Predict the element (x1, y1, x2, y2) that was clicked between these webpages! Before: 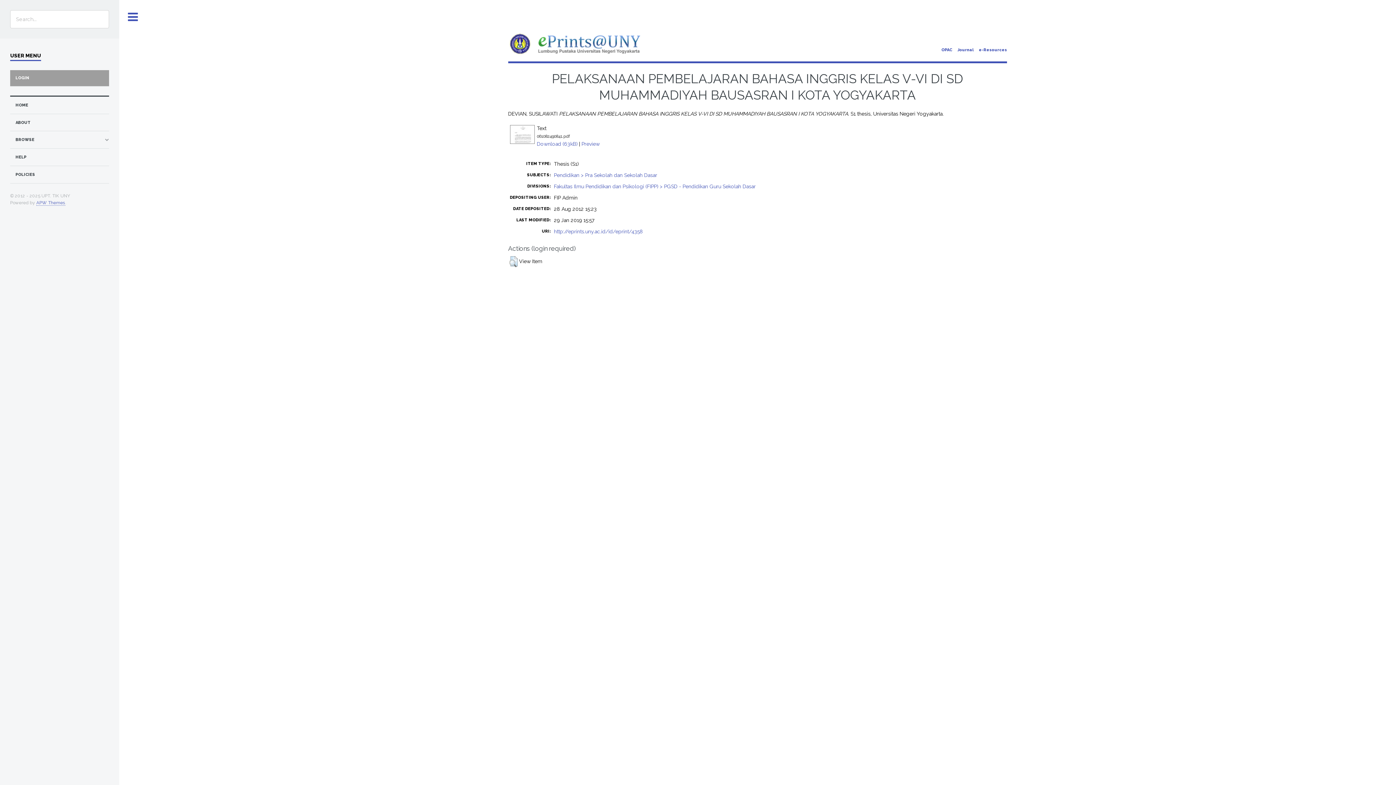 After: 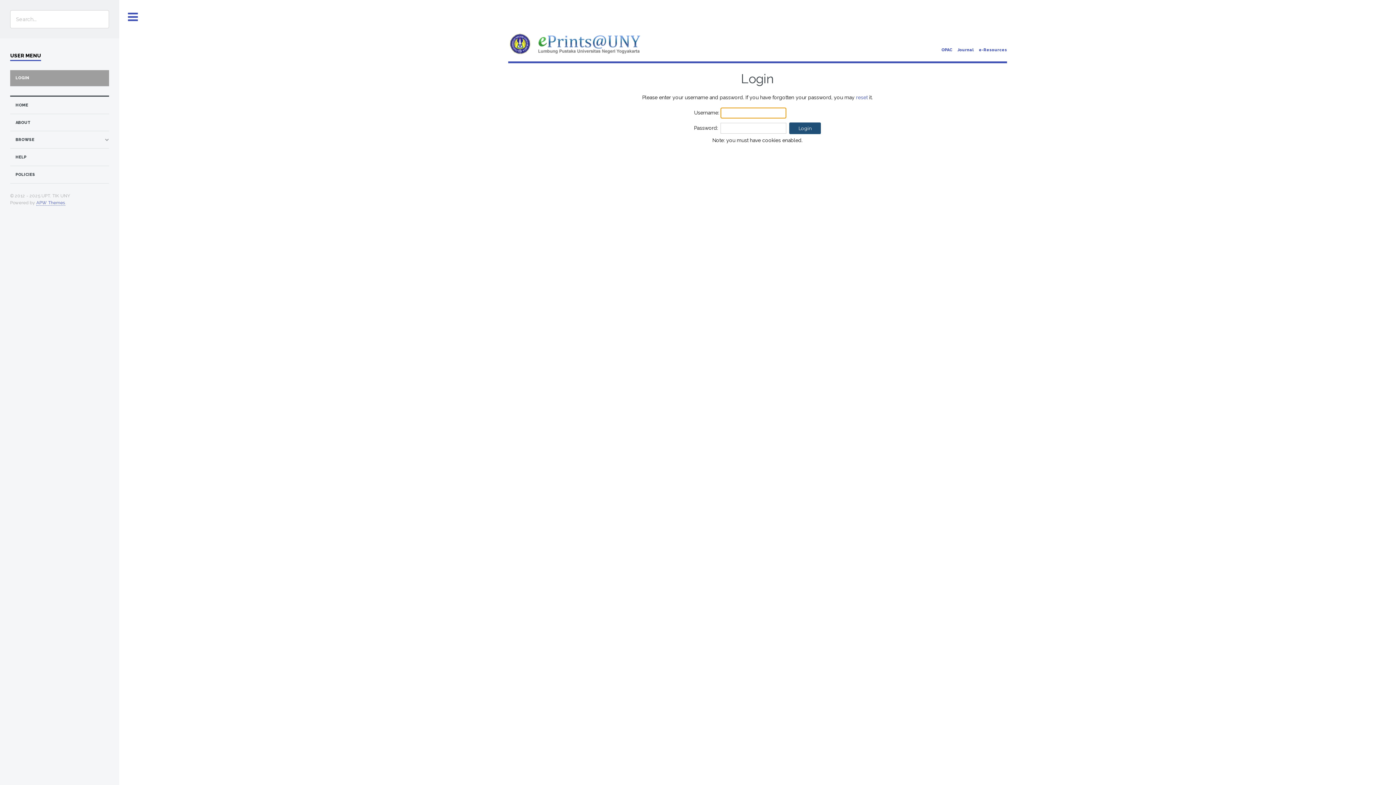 Action: bbox: (15, 75, 29, 80) label: LOGIN